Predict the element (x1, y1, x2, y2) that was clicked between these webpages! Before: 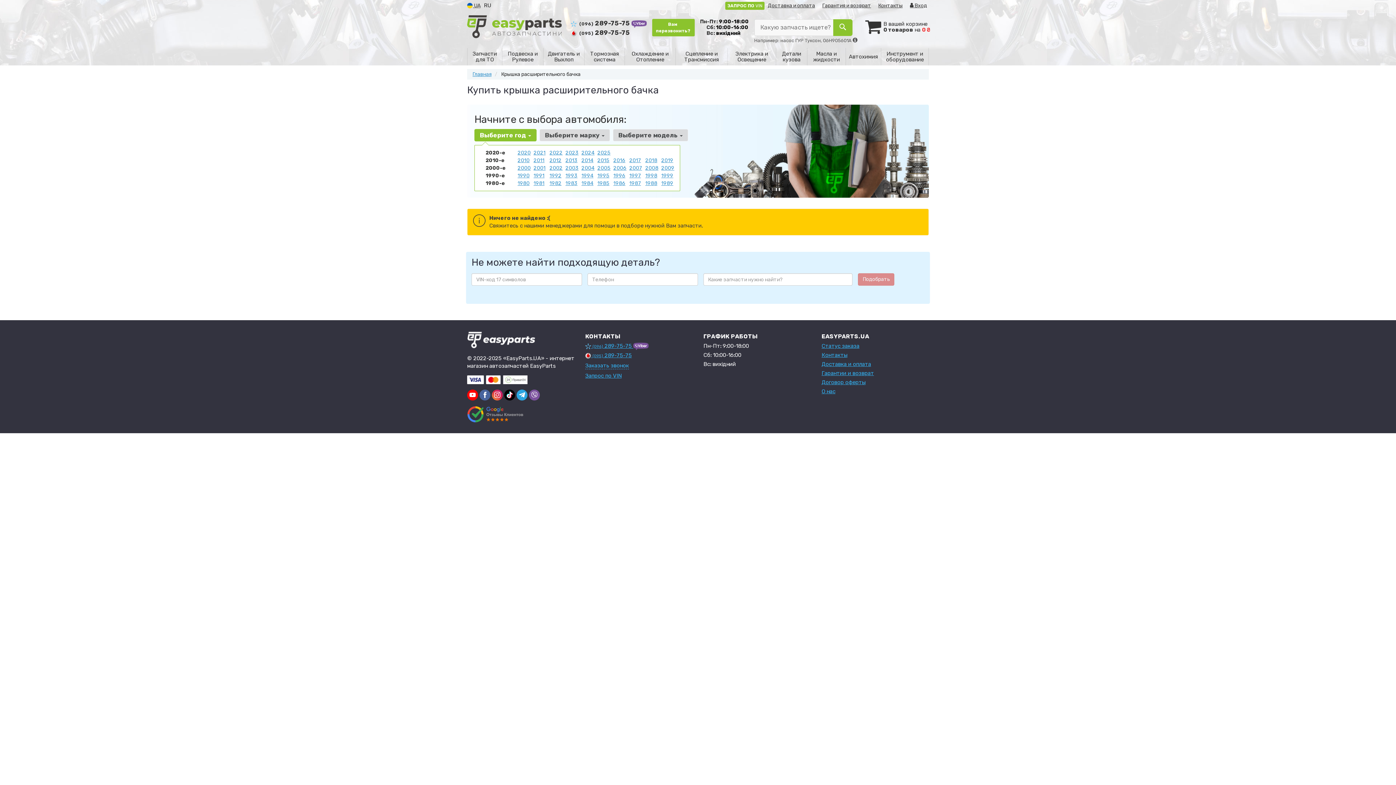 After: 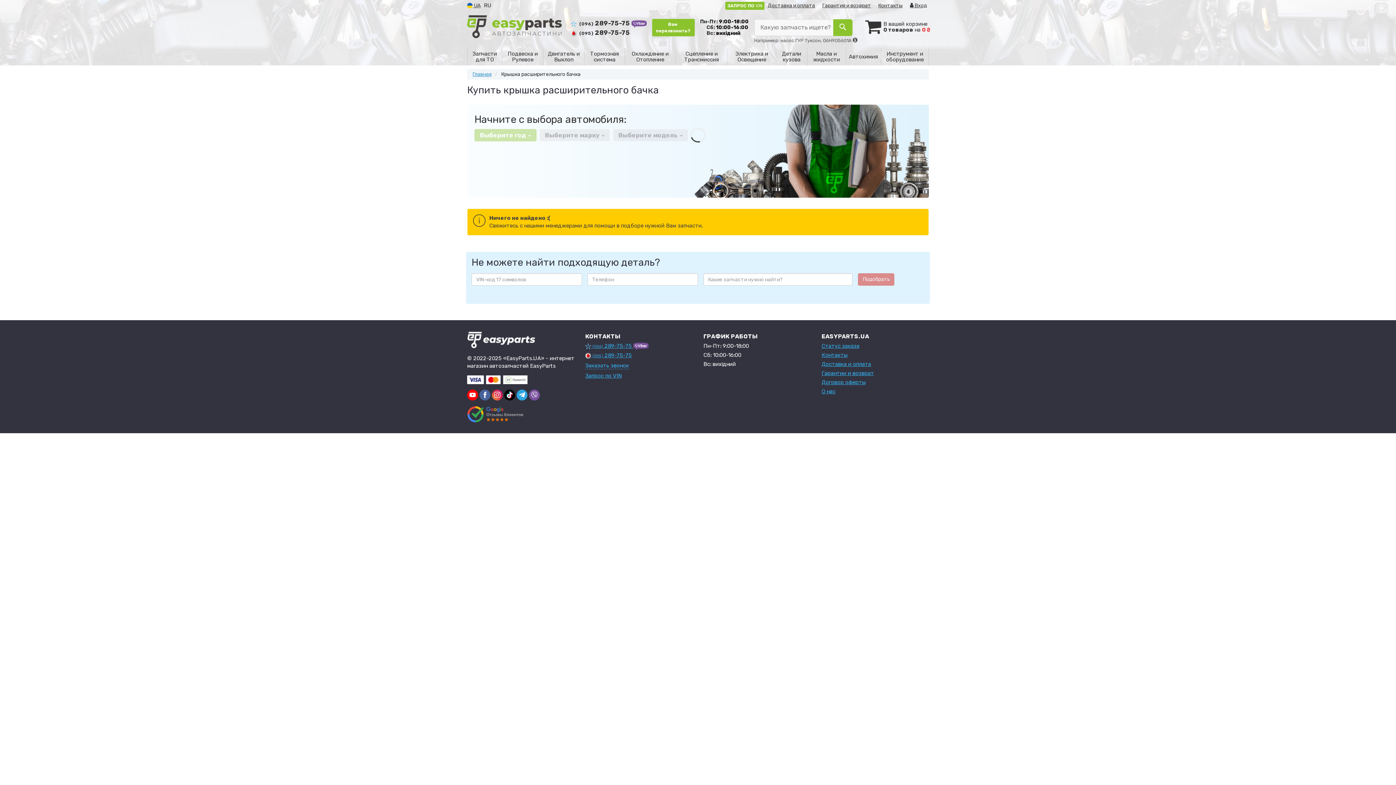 Action: bbox: (549, 157, 561, 163) label: 2012